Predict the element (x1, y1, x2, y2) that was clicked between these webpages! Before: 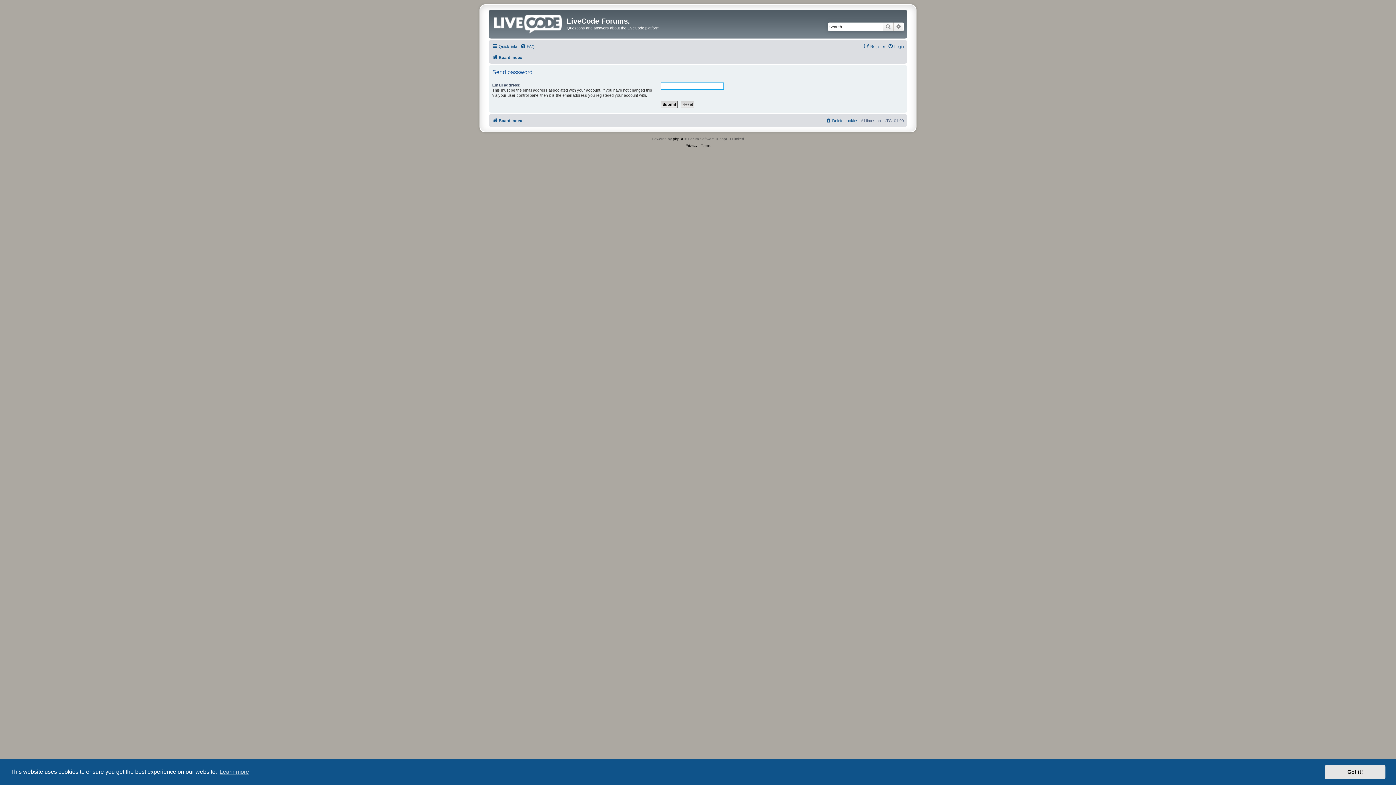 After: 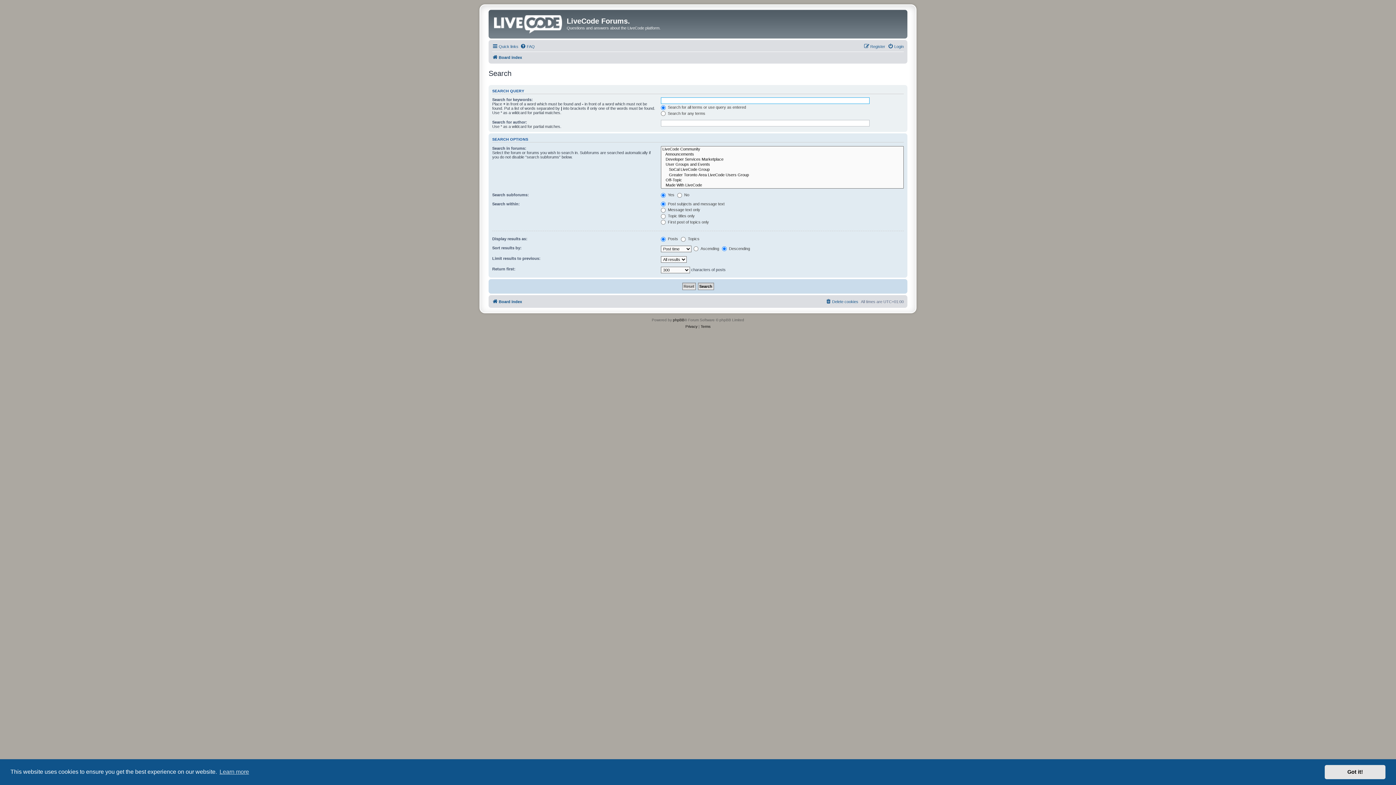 Action: bbox: (882, 22, 893, 31) label: Search